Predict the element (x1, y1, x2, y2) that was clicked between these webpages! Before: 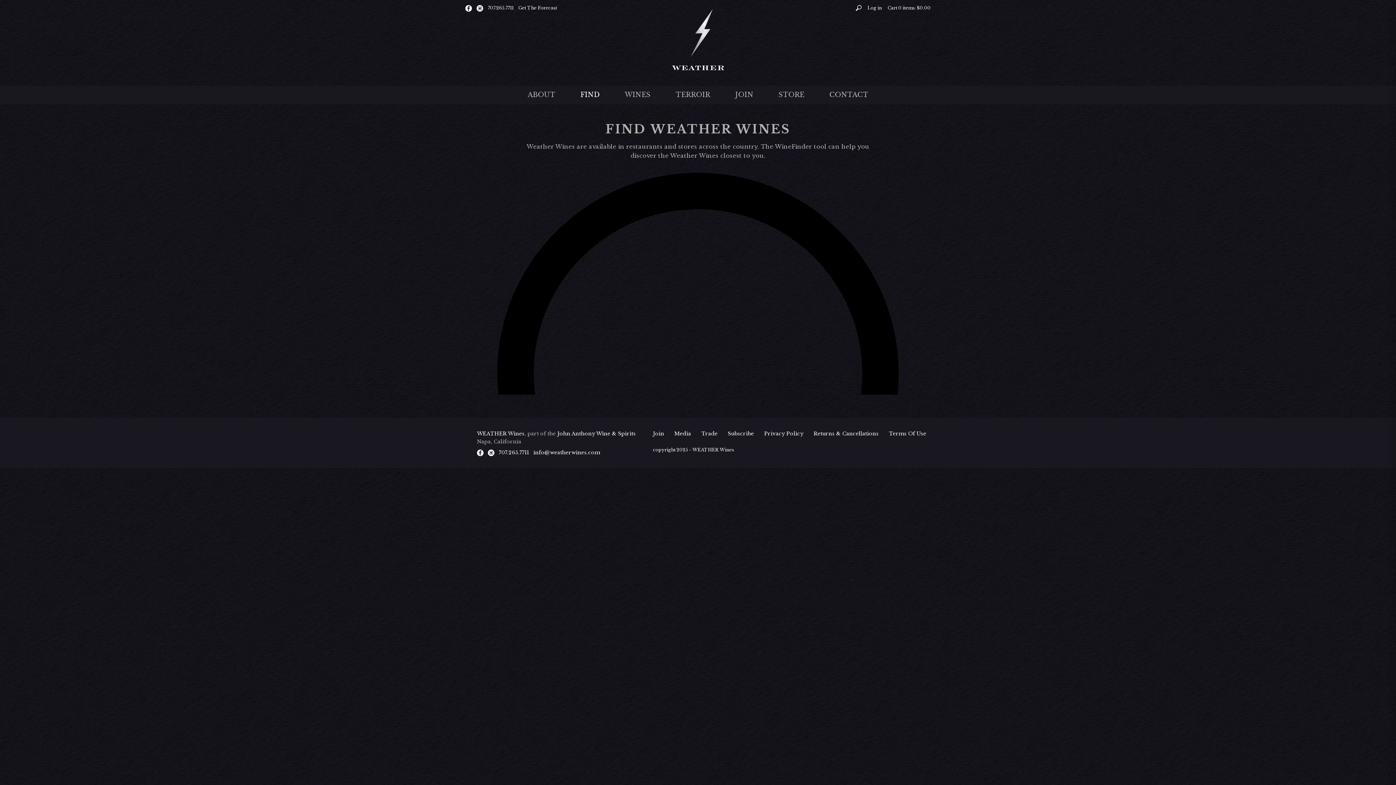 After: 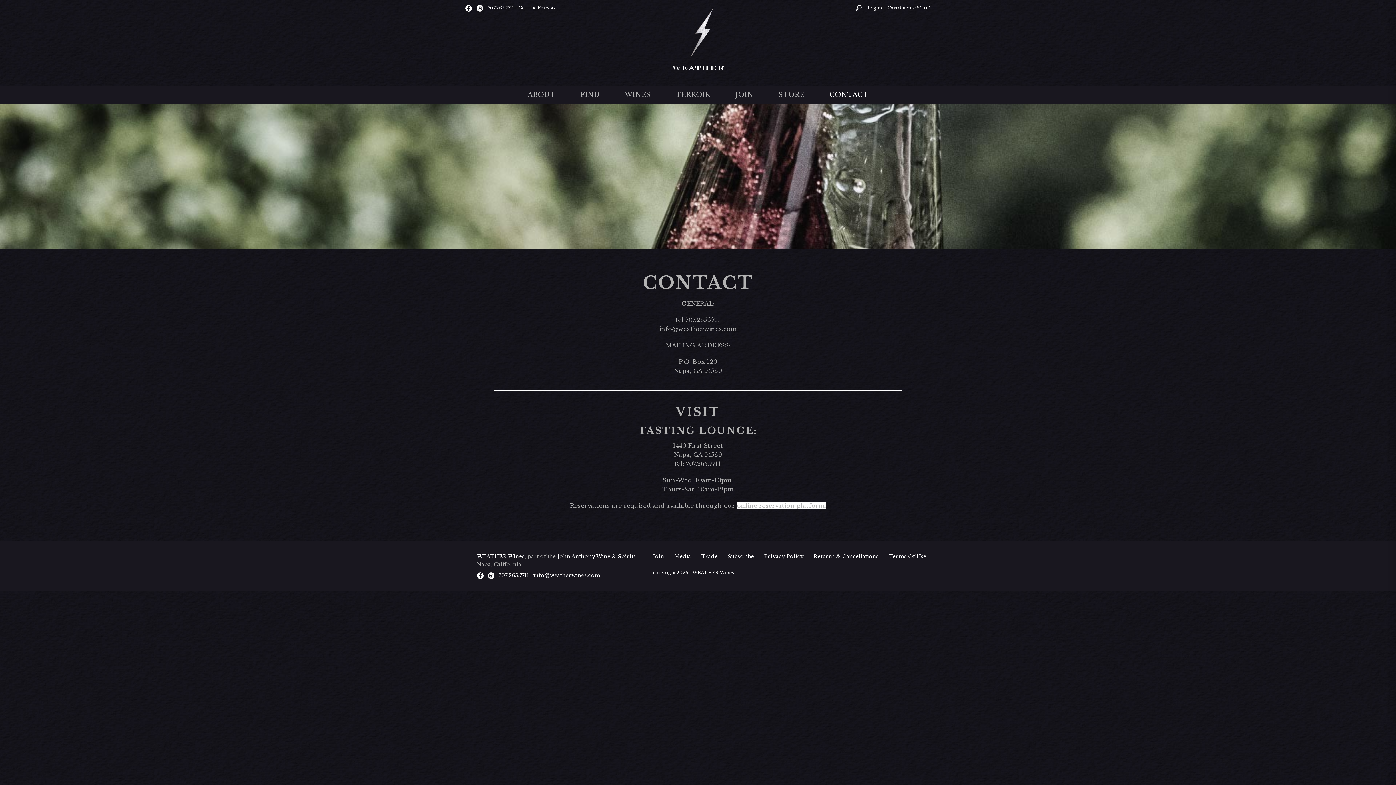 Action: bbox: (820, 85, 877, 103) label: CONTACT